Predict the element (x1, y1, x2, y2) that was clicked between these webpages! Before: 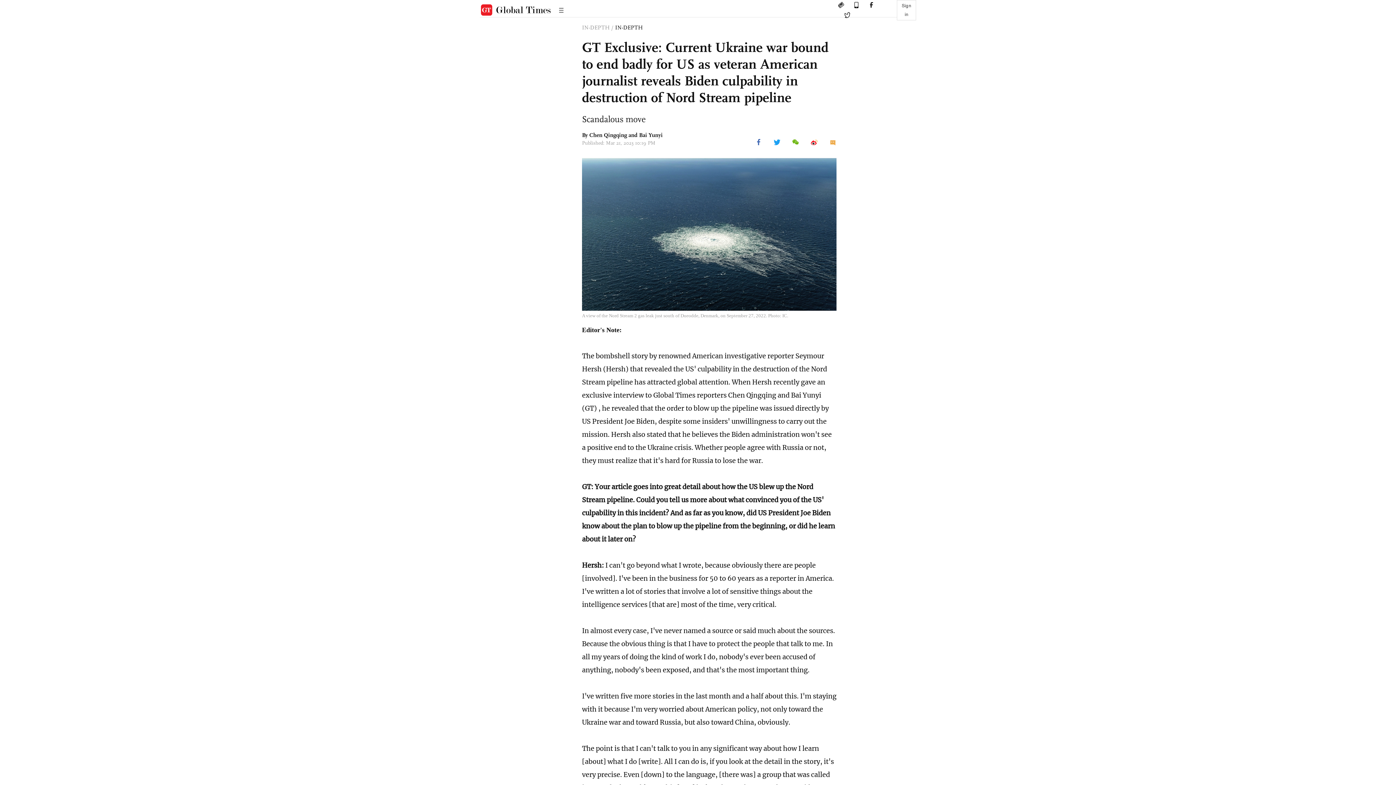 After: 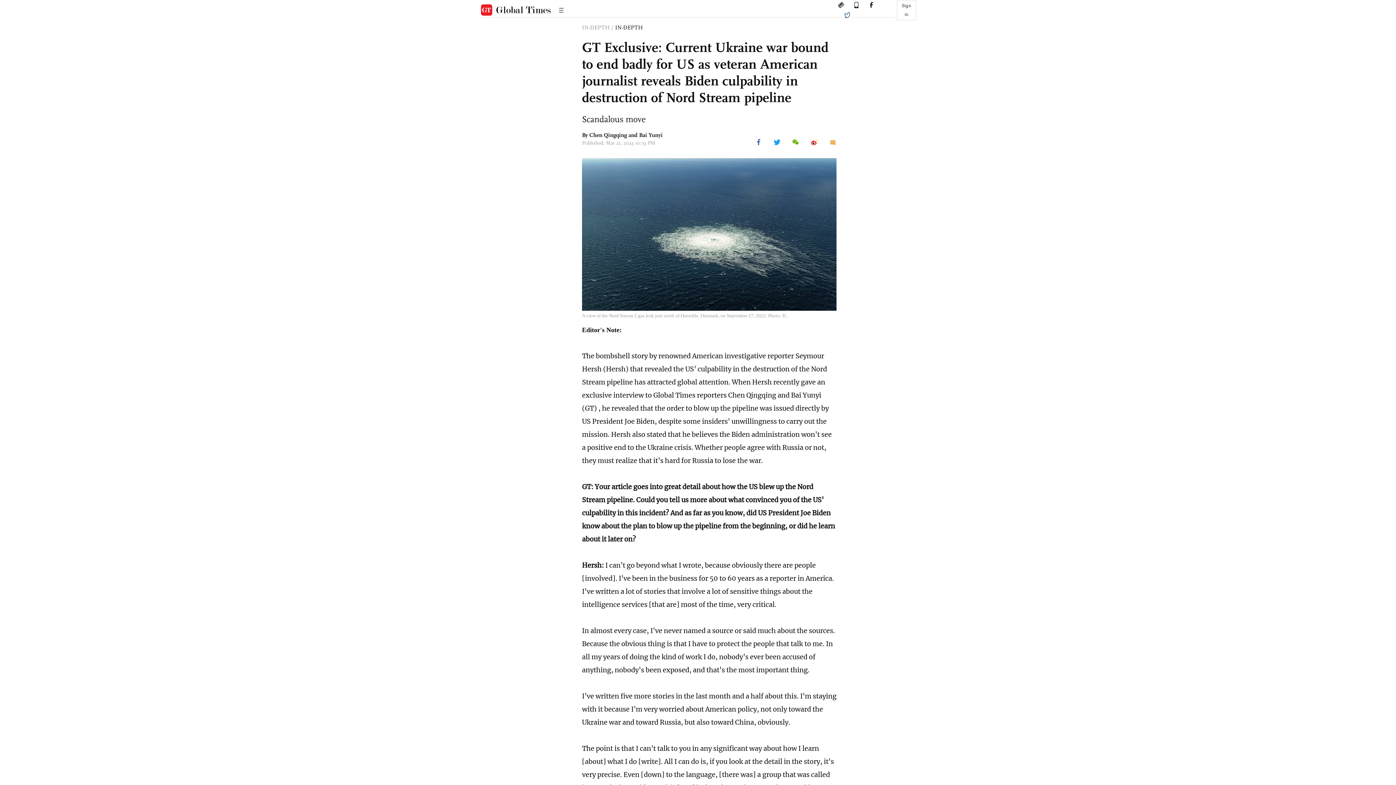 Action: bbox: (837, 13, 851, 18)